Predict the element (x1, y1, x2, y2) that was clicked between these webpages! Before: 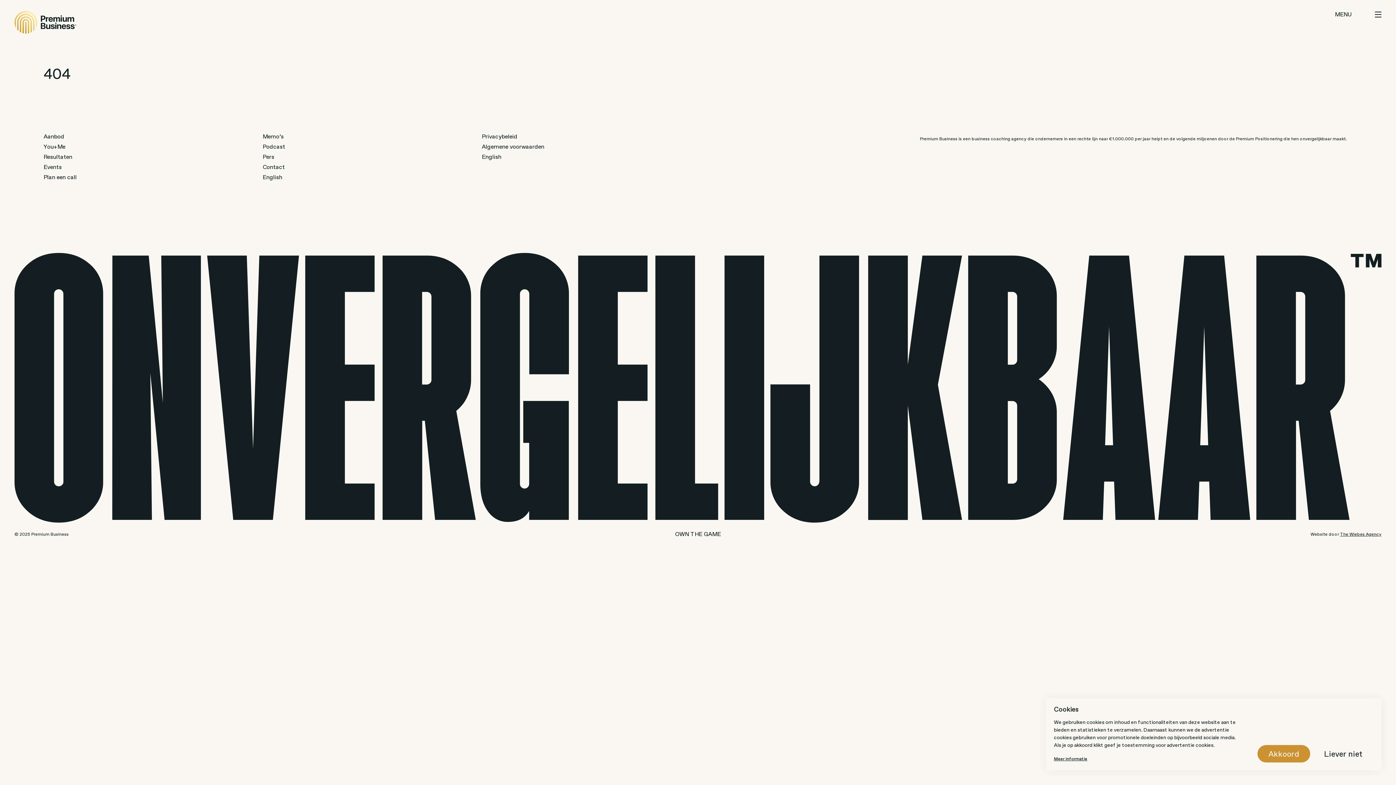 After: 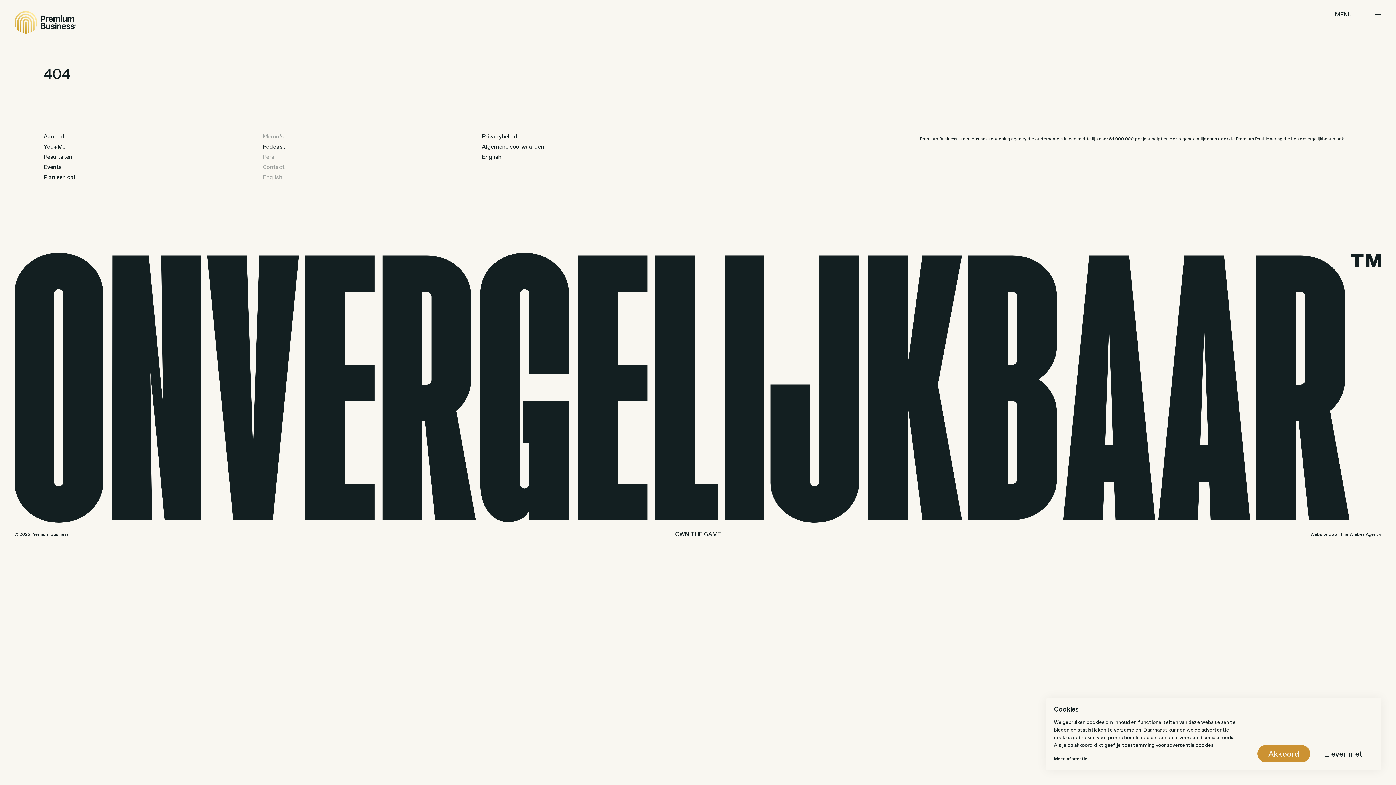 Action: bbox: (262, 143, 285, 150) label: Podcast